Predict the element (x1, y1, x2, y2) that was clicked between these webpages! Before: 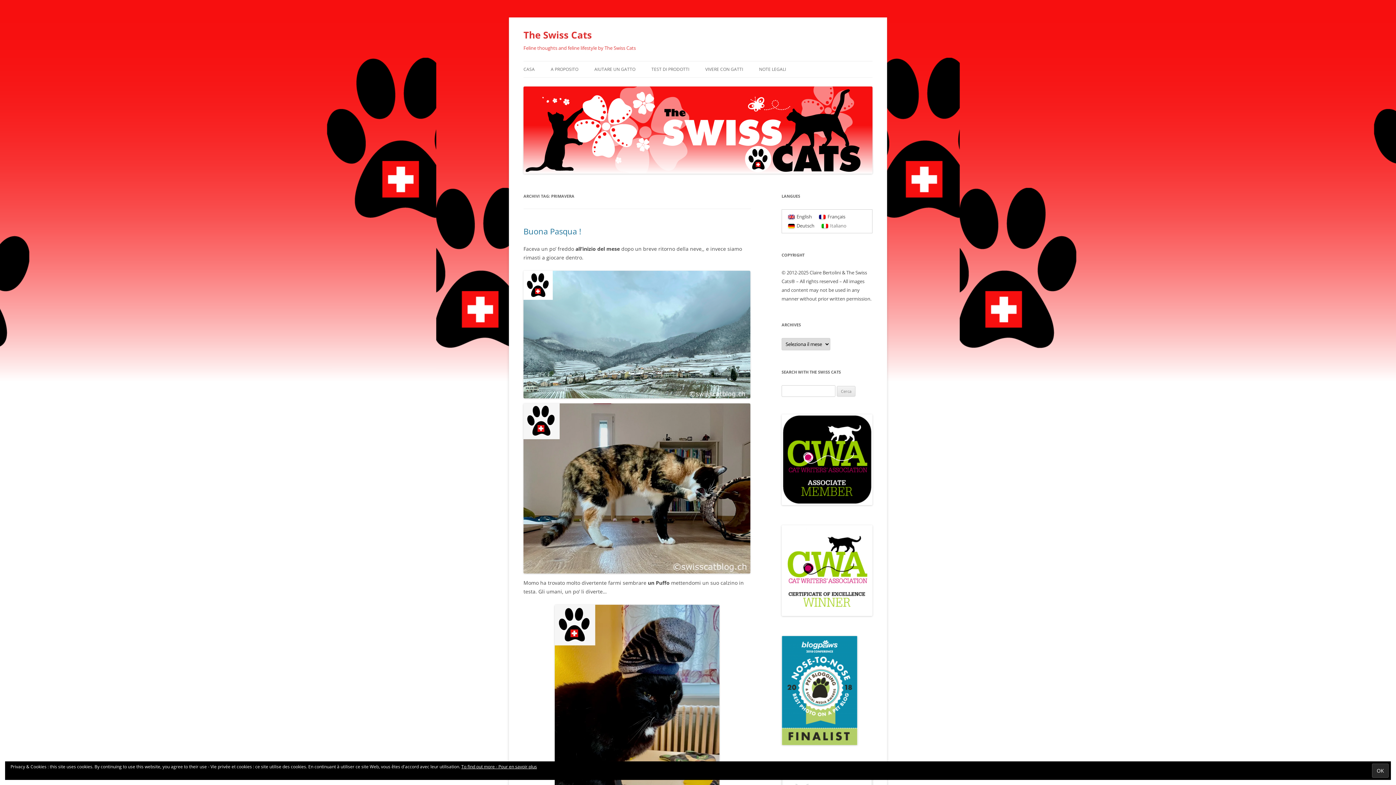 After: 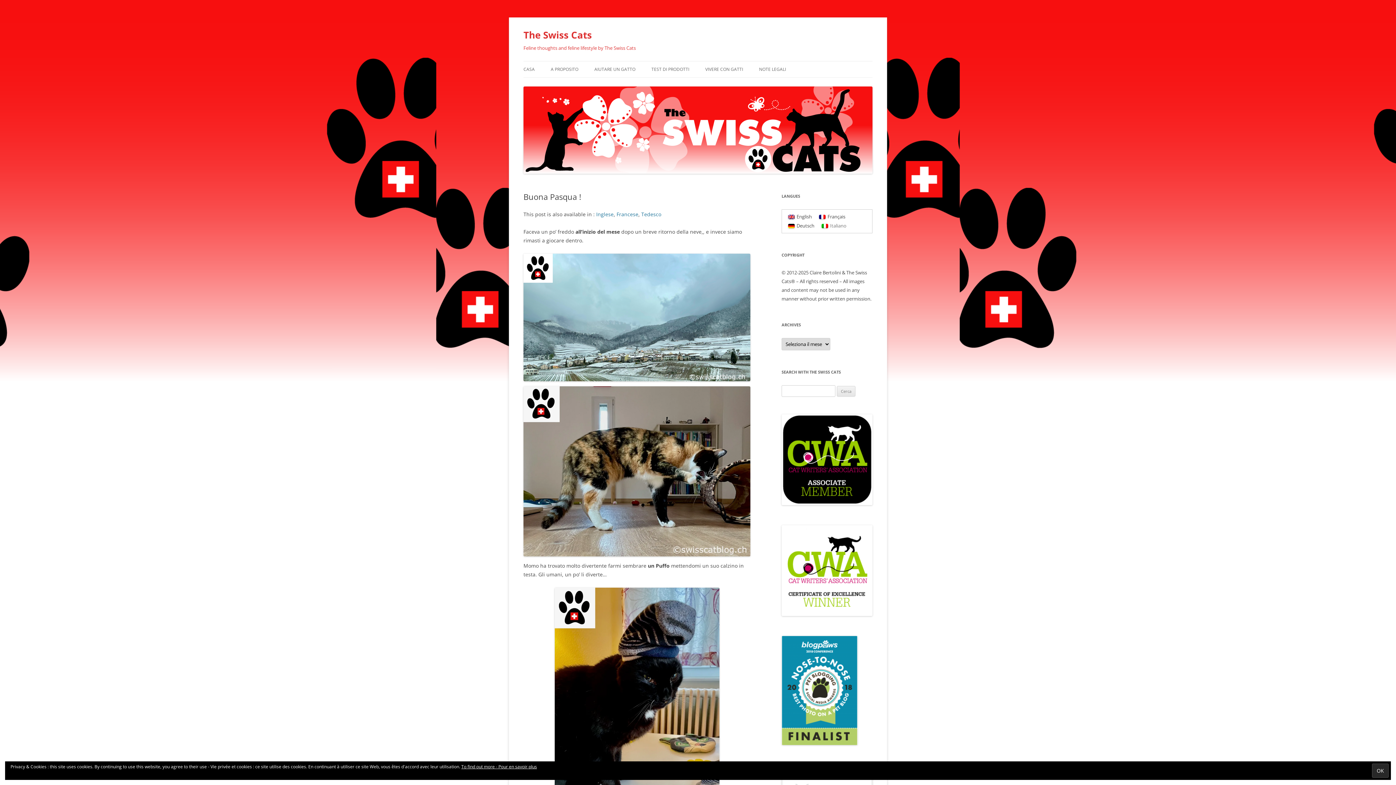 Action: label: Buona Pasqua ! bbox: (523, 225, 581, 236)